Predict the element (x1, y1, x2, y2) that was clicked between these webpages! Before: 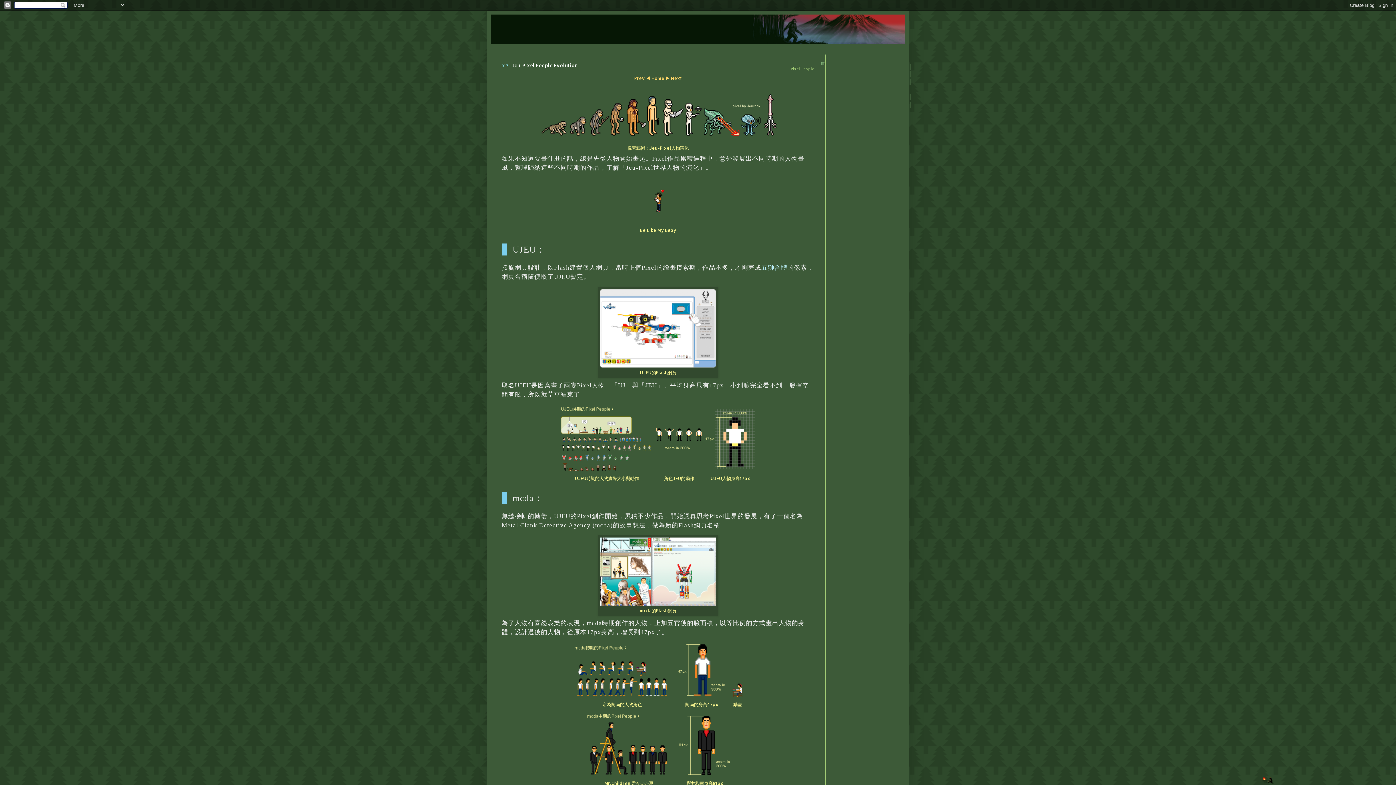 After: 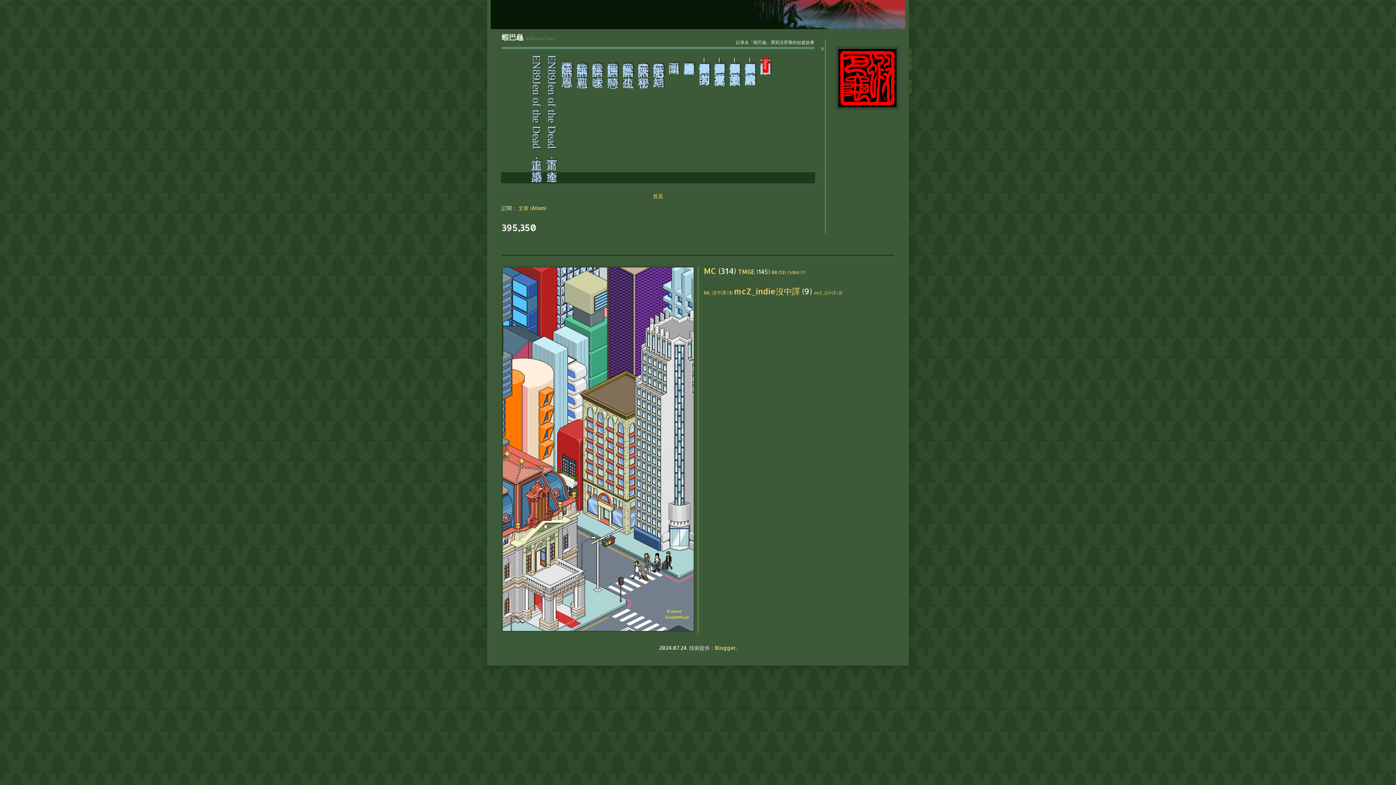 Action: bbox: (909, 78, 911, 85)